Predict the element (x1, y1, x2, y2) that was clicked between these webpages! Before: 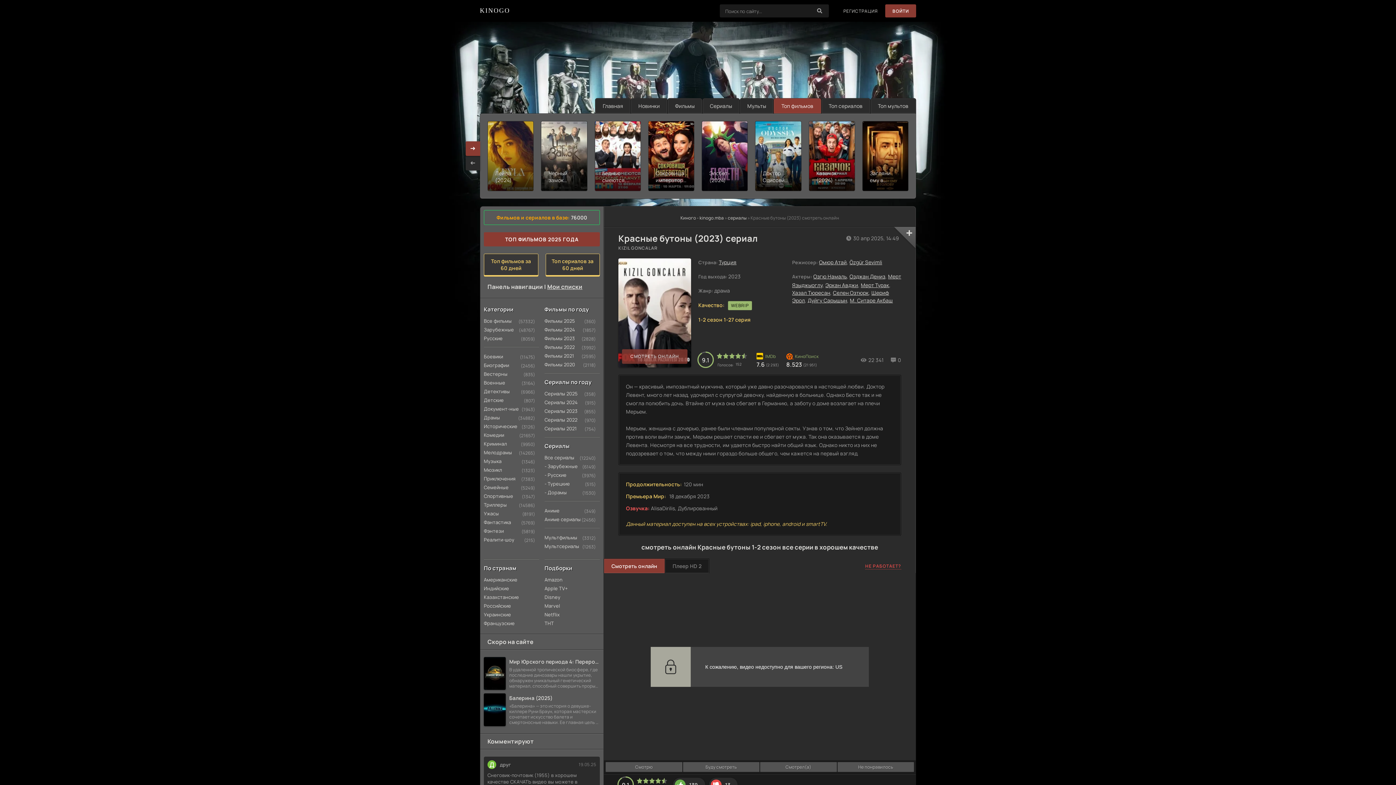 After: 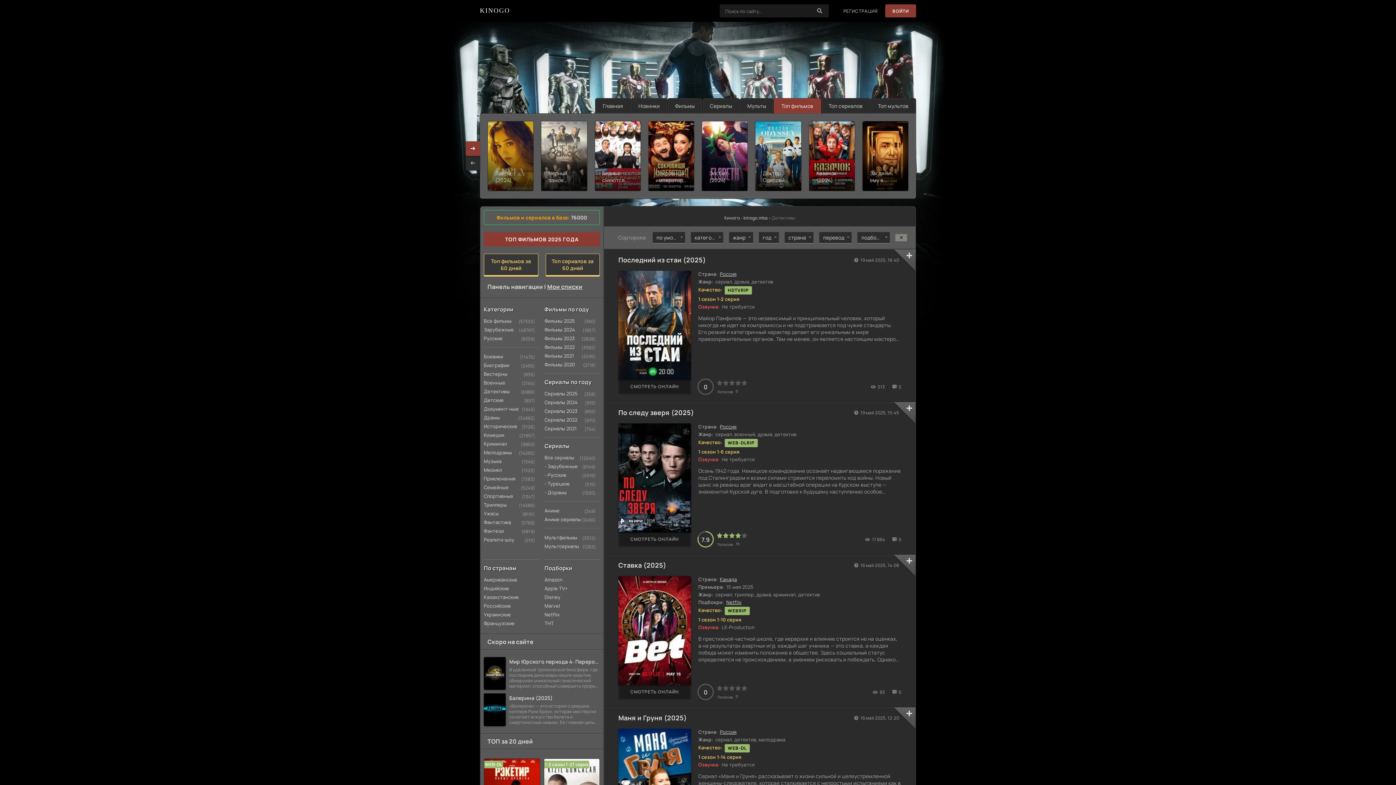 Action: bbox: (484, 387, 511, 395) label: Детективы